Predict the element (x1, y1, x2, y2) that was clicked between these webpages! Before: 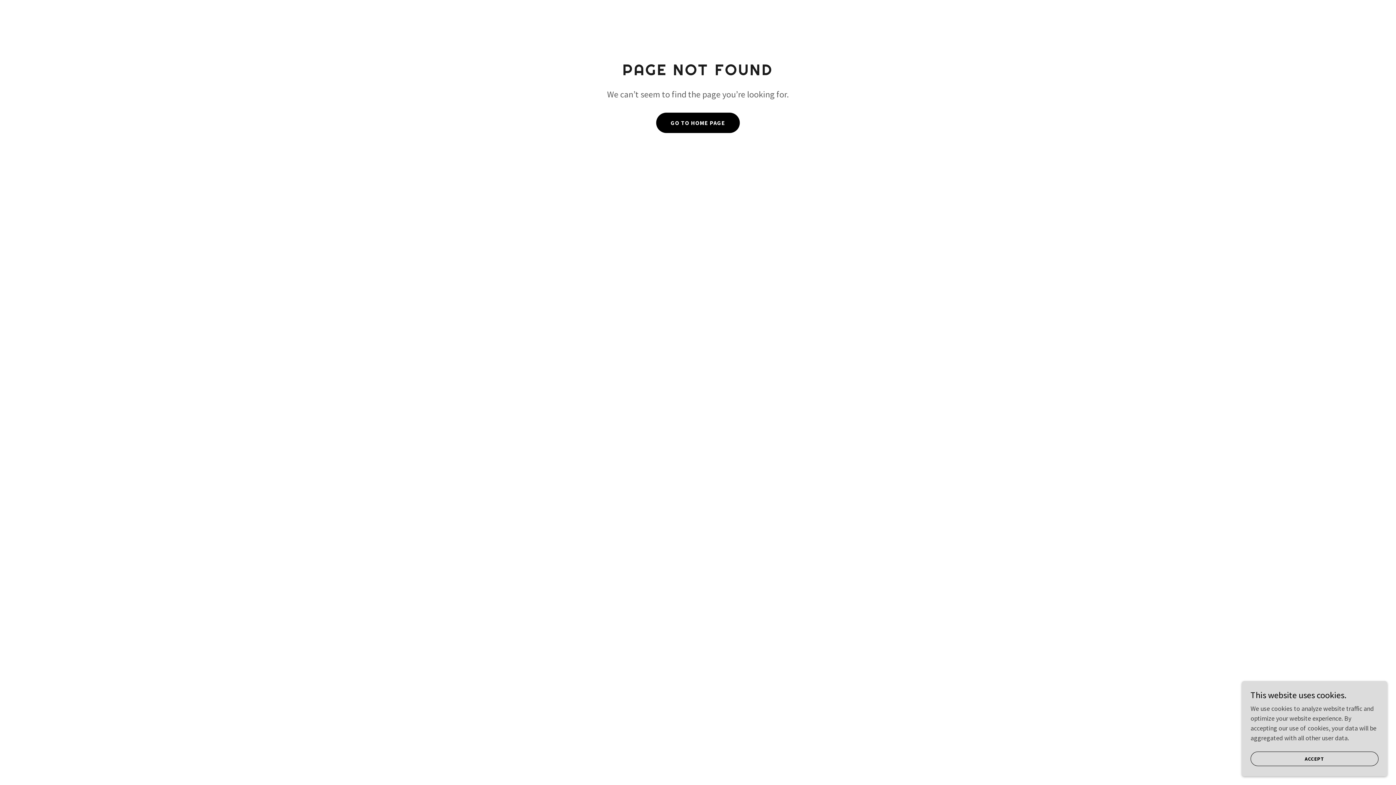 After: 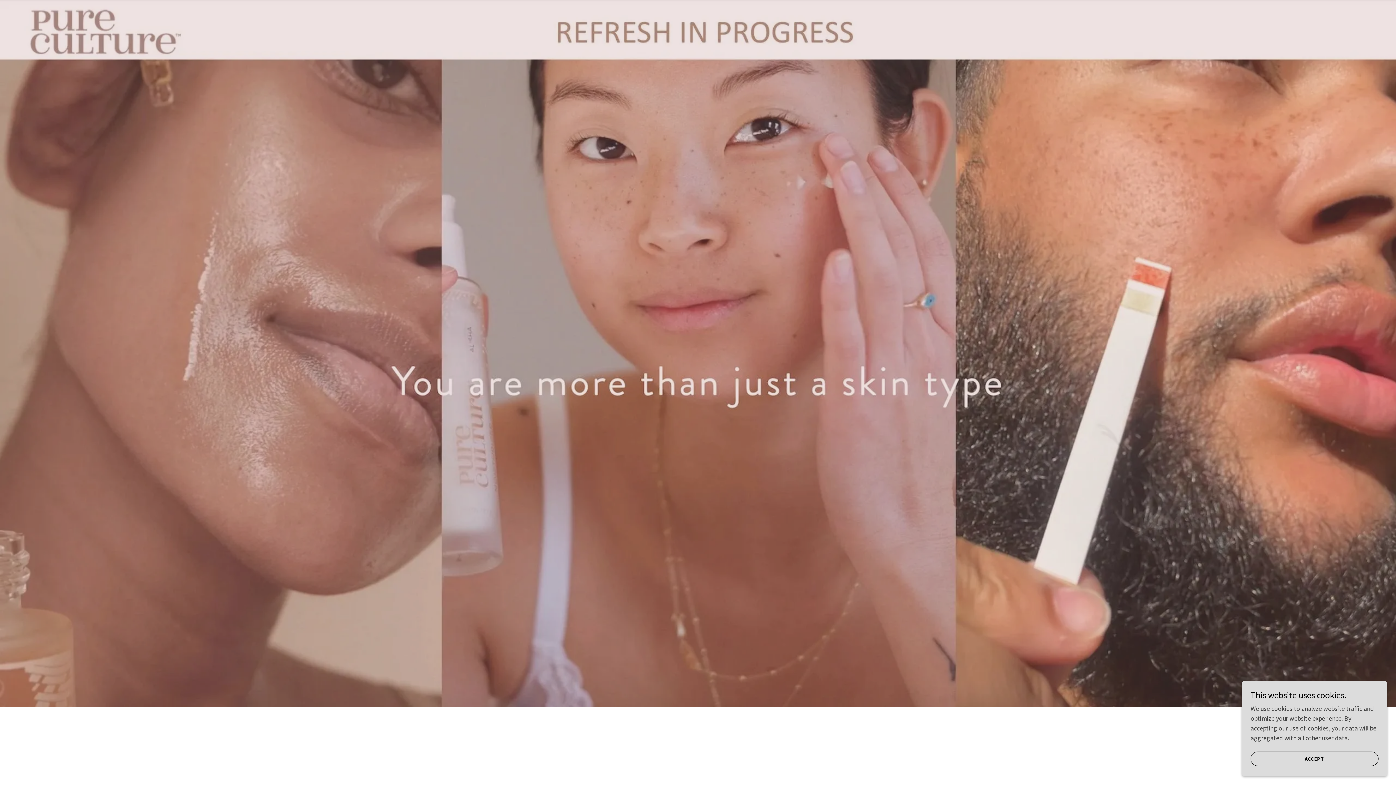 Action: label: GO TO HOME PAGE bbox: (656, 112, 740, 133)